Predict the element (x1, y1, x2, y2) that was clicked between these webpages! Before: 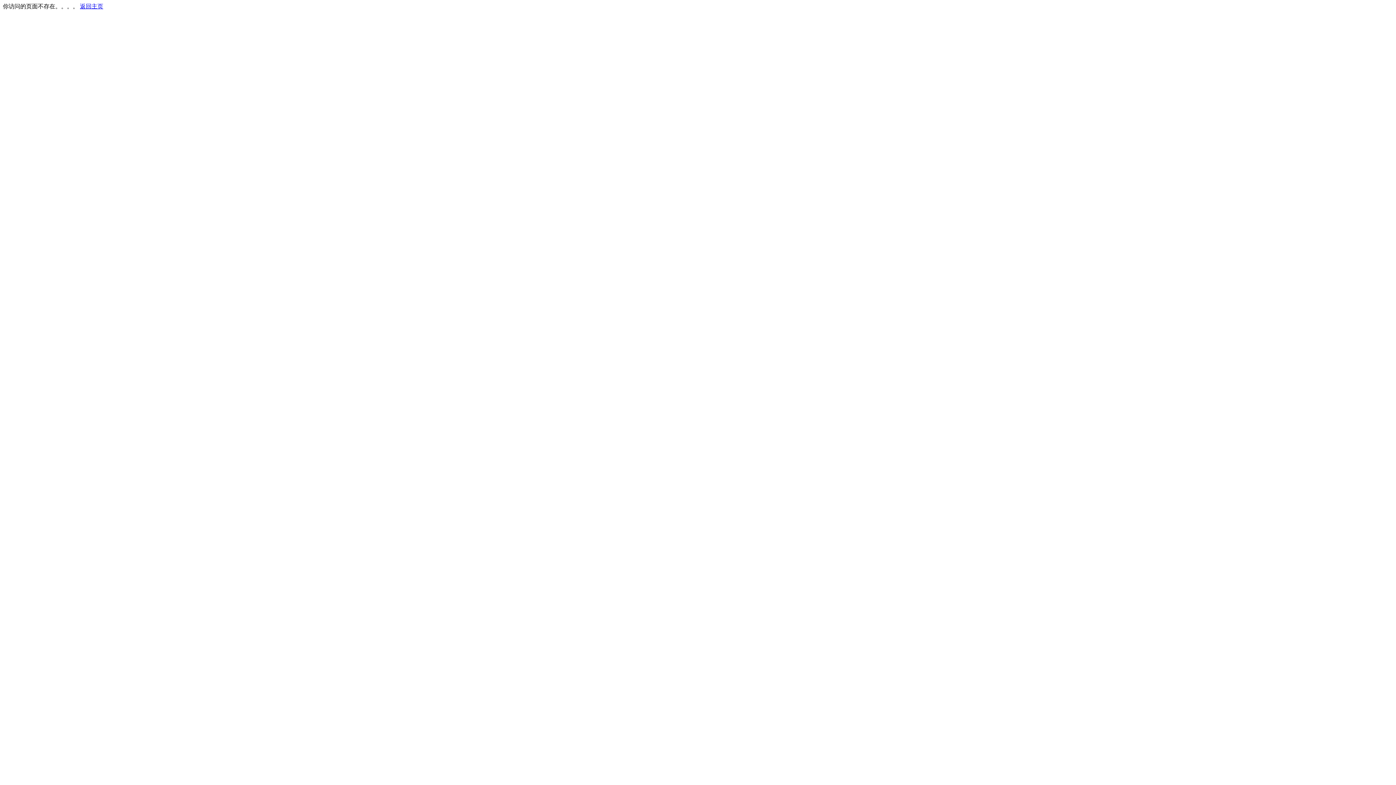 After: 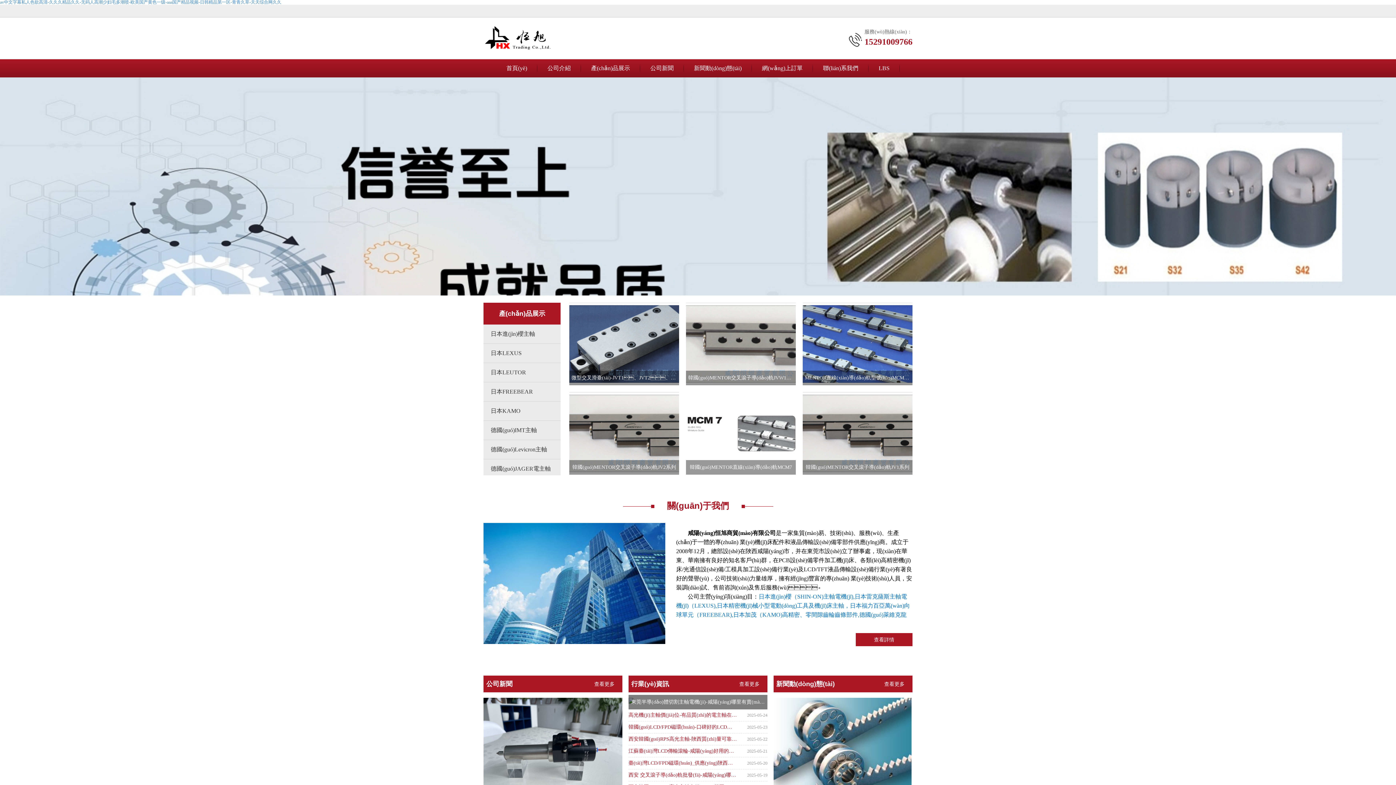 Action: label: 返回主页 bbox: (80, 3, 103, 9)